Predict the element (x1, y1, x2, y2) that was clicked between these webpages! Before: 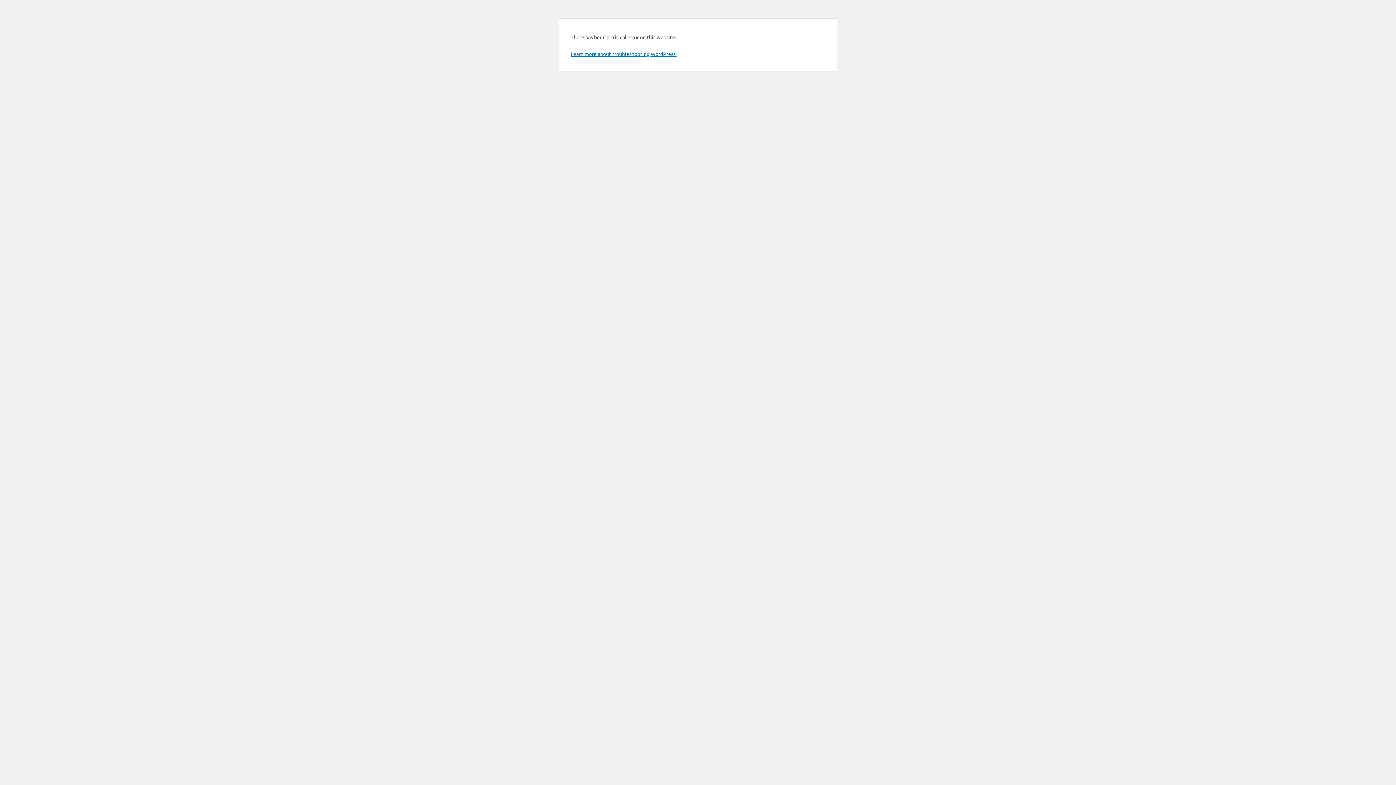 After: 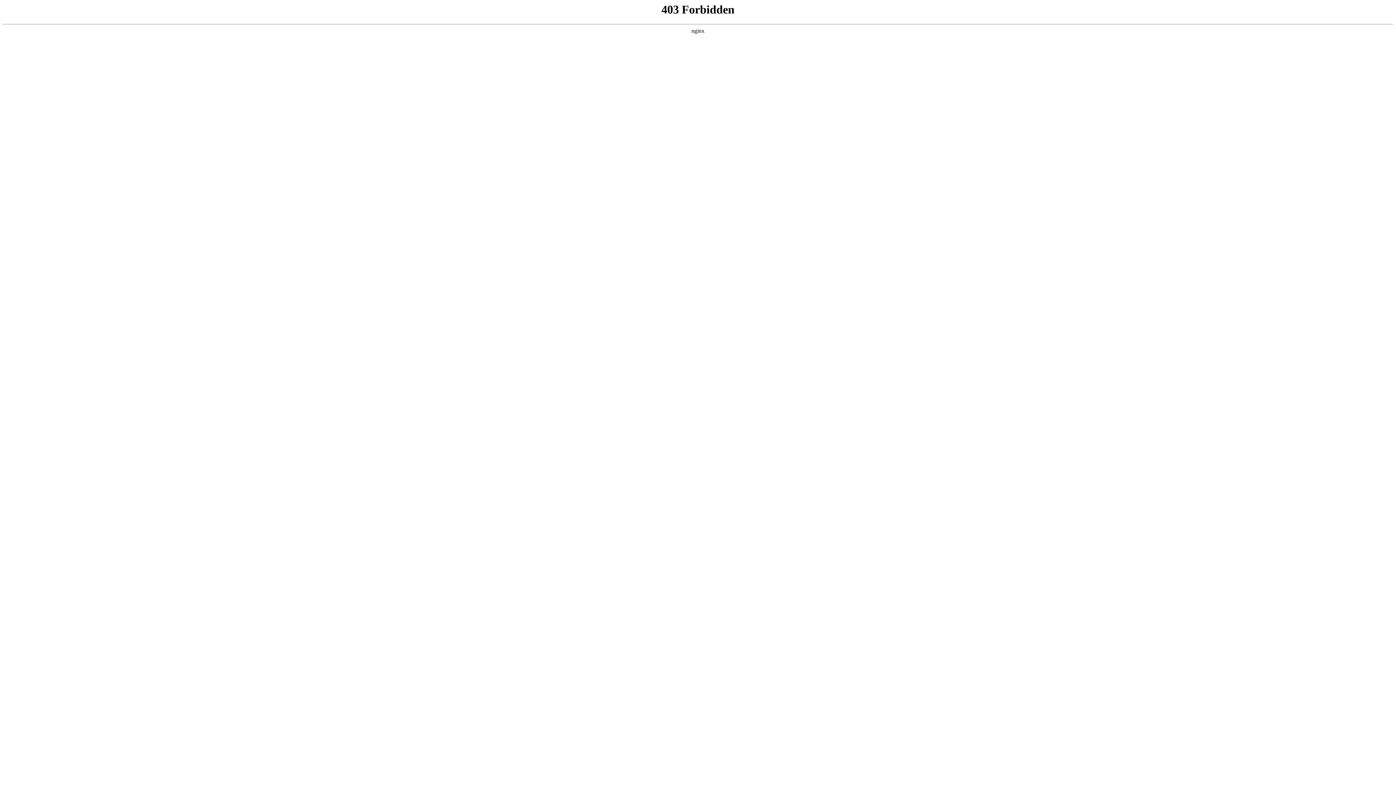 Action: label: Learn more about troubleshooting WordPress. bbox: (570, 50, 676, 57)